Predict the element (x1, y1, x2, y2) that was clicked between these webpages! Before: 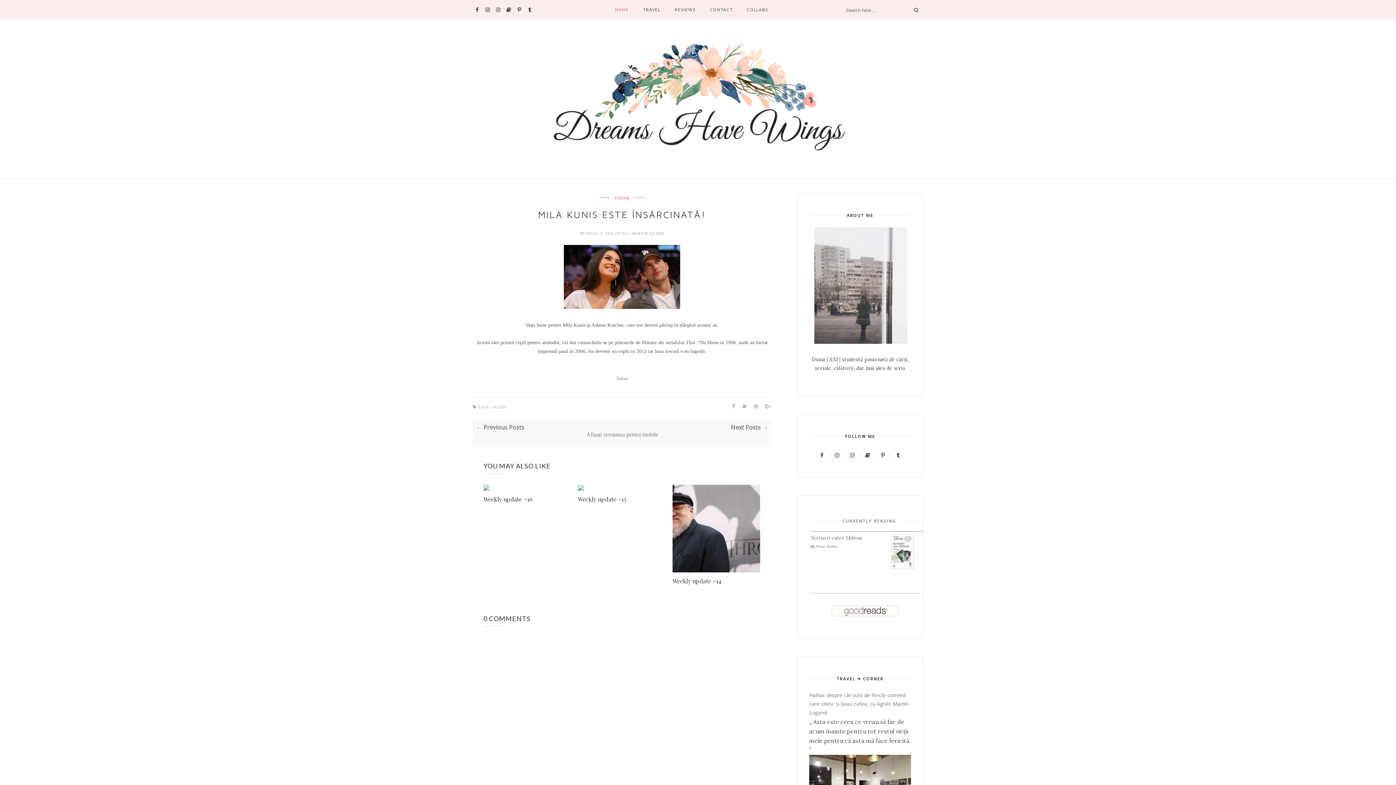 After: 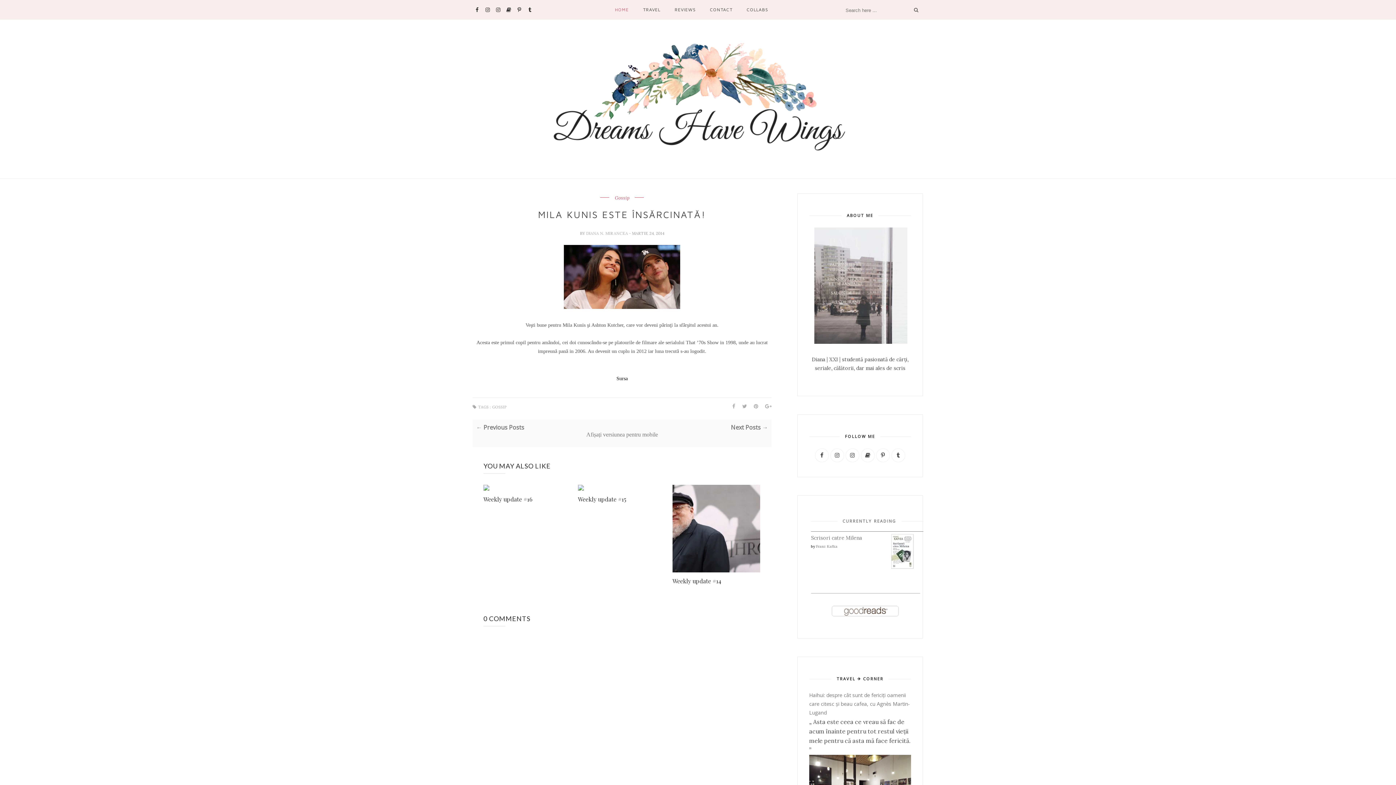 Action: label: Sursa bbox: (616, 375, 627, 381)